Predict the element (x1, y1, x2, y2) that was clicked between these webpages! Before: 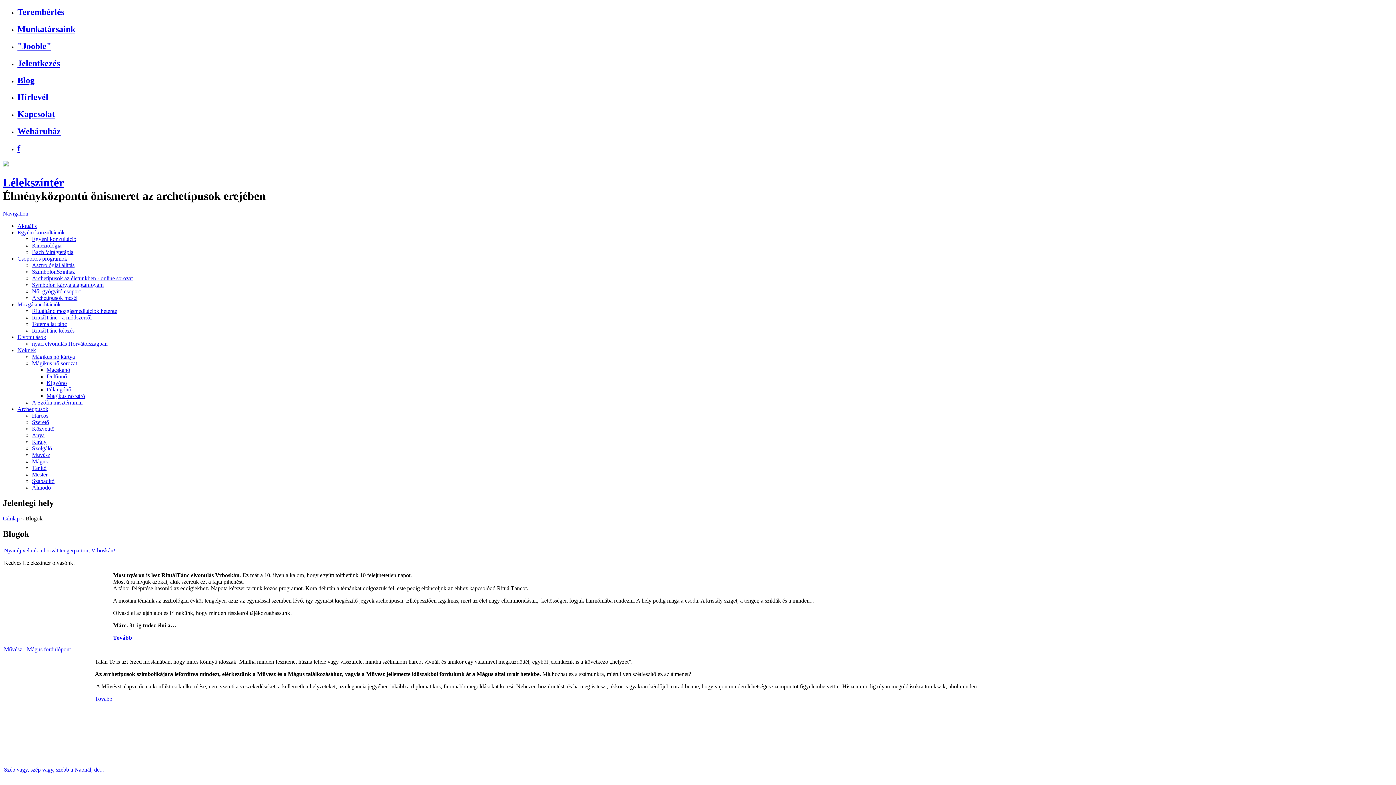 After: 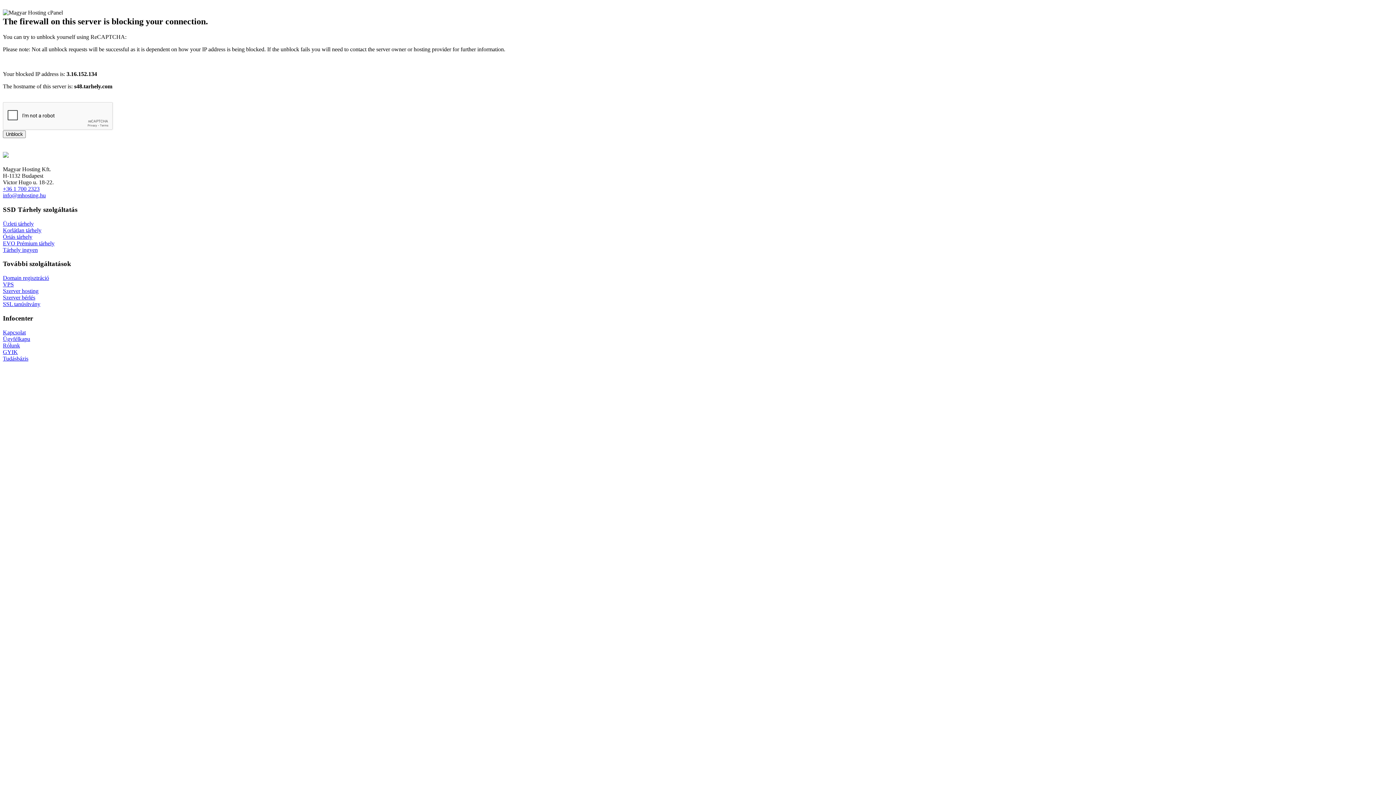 Action: label: Blog bbox: (17, 75, 34, 84)